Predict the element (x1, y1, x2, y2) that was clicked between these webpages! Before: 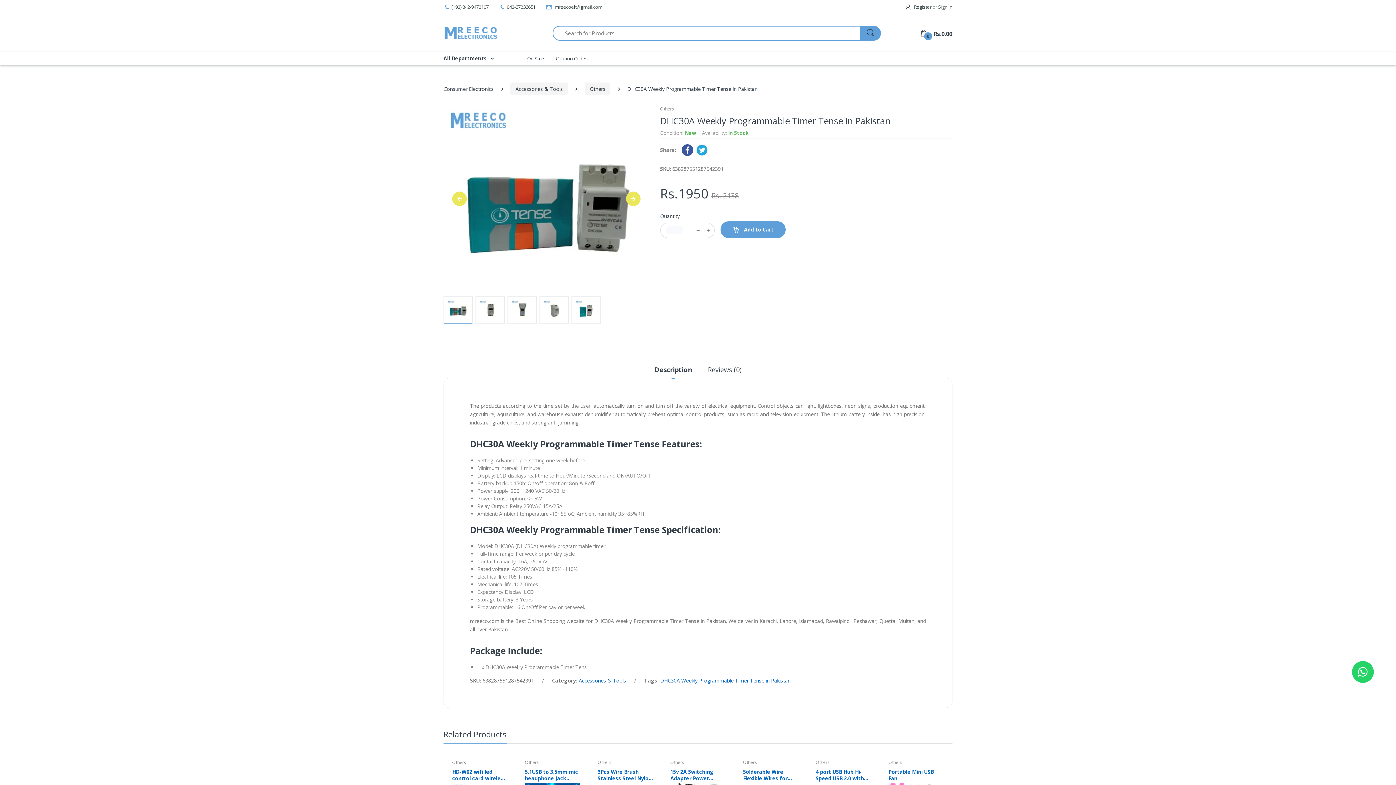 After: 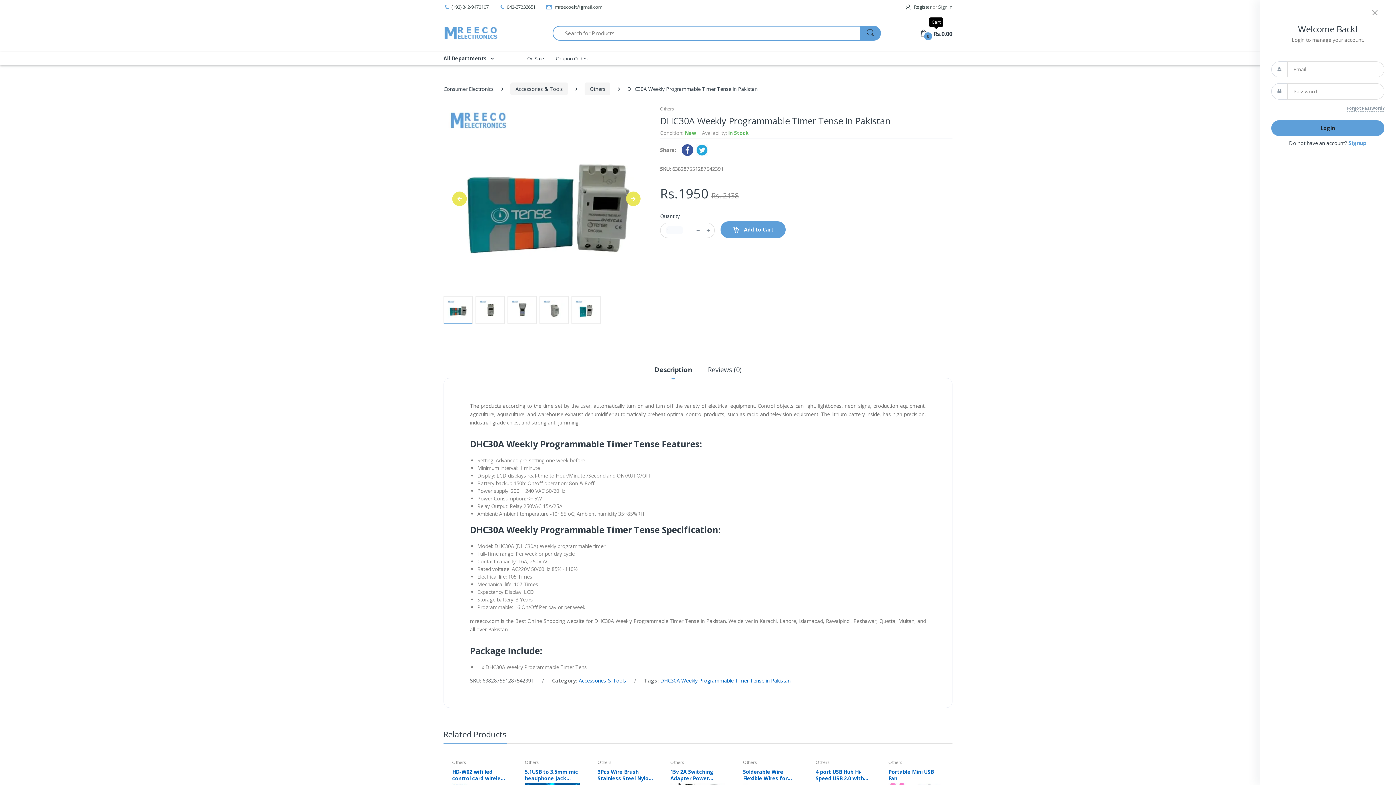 Action: label: 0
Rs.0.00 bbox: (920, 29, 952, 38)